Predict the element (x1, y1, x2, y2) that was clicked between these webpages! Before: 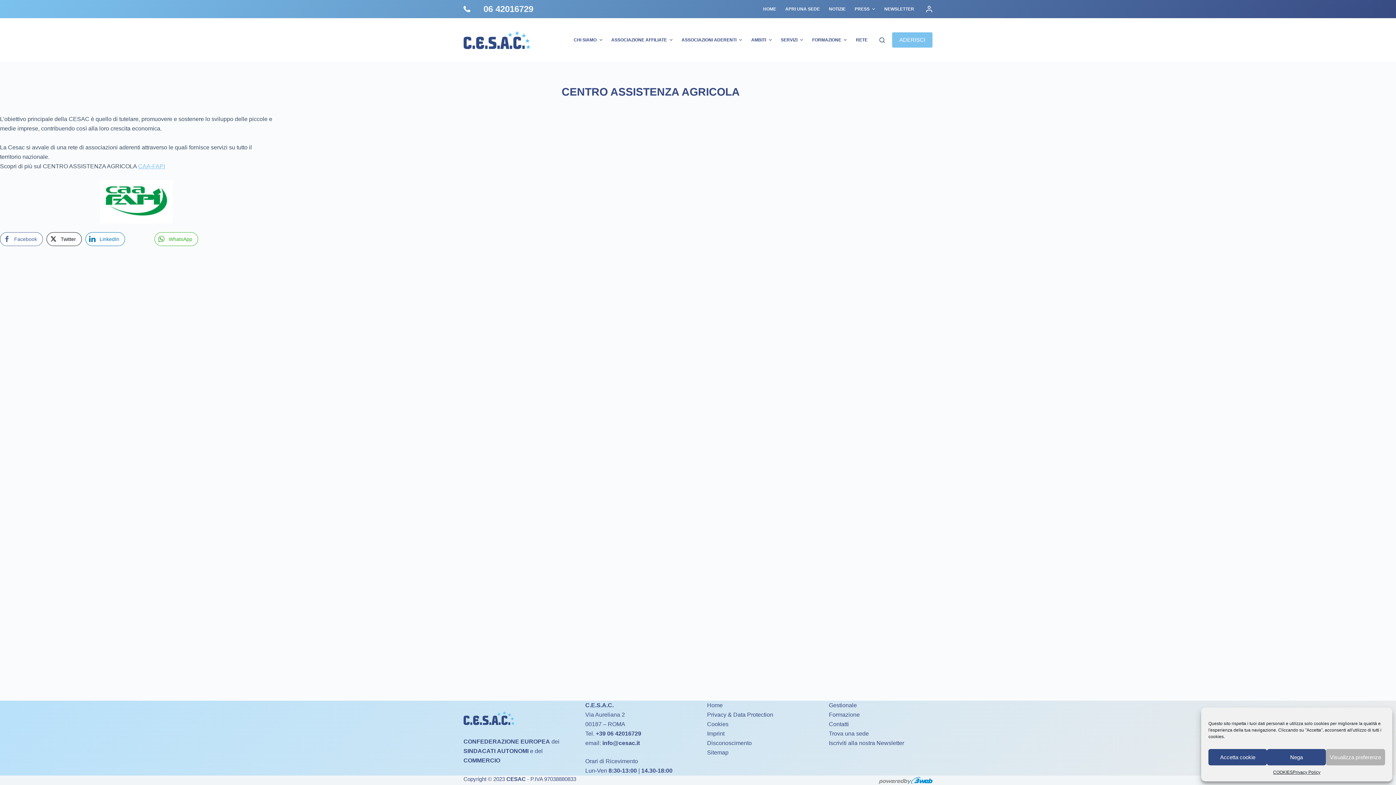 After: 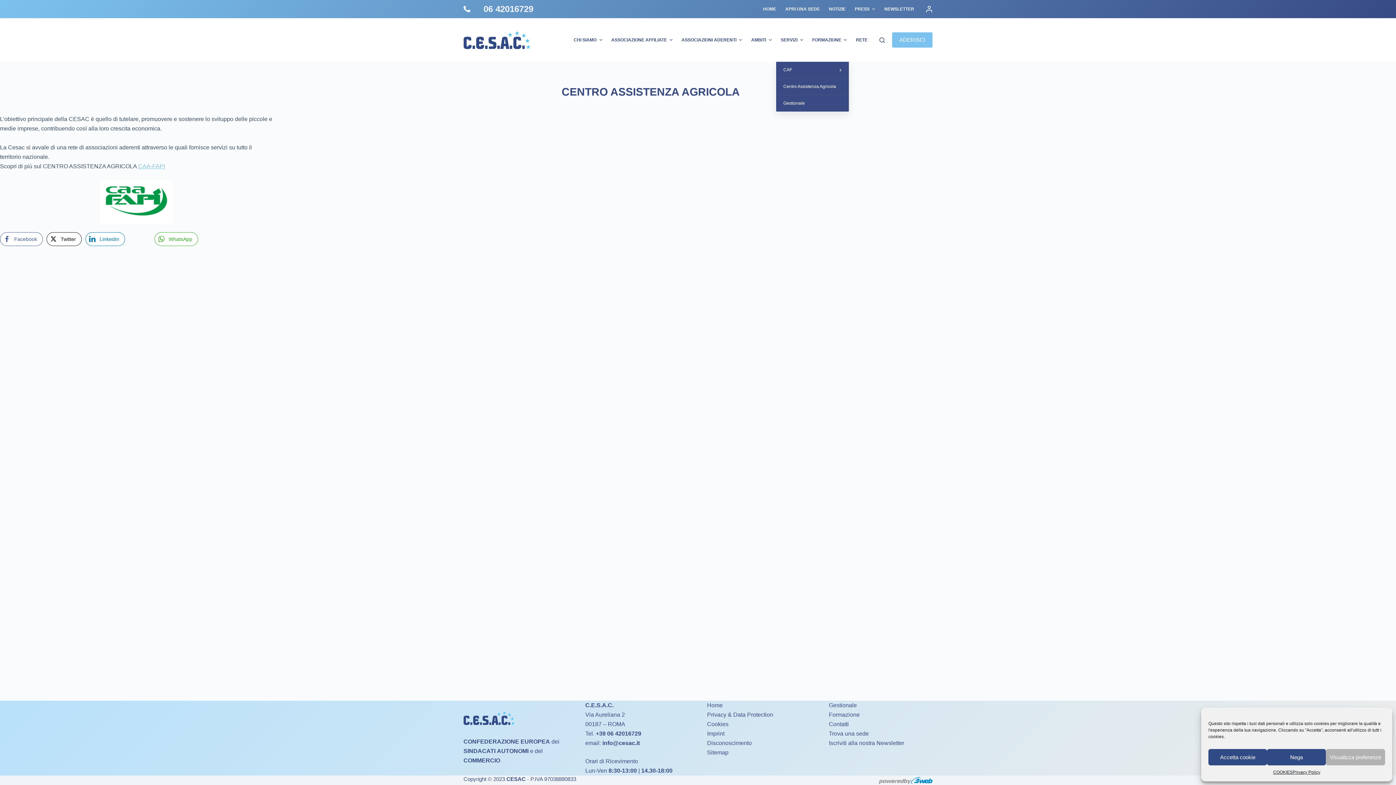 Action: label: SERVIZI bbox: (776, 18, 807, 61)